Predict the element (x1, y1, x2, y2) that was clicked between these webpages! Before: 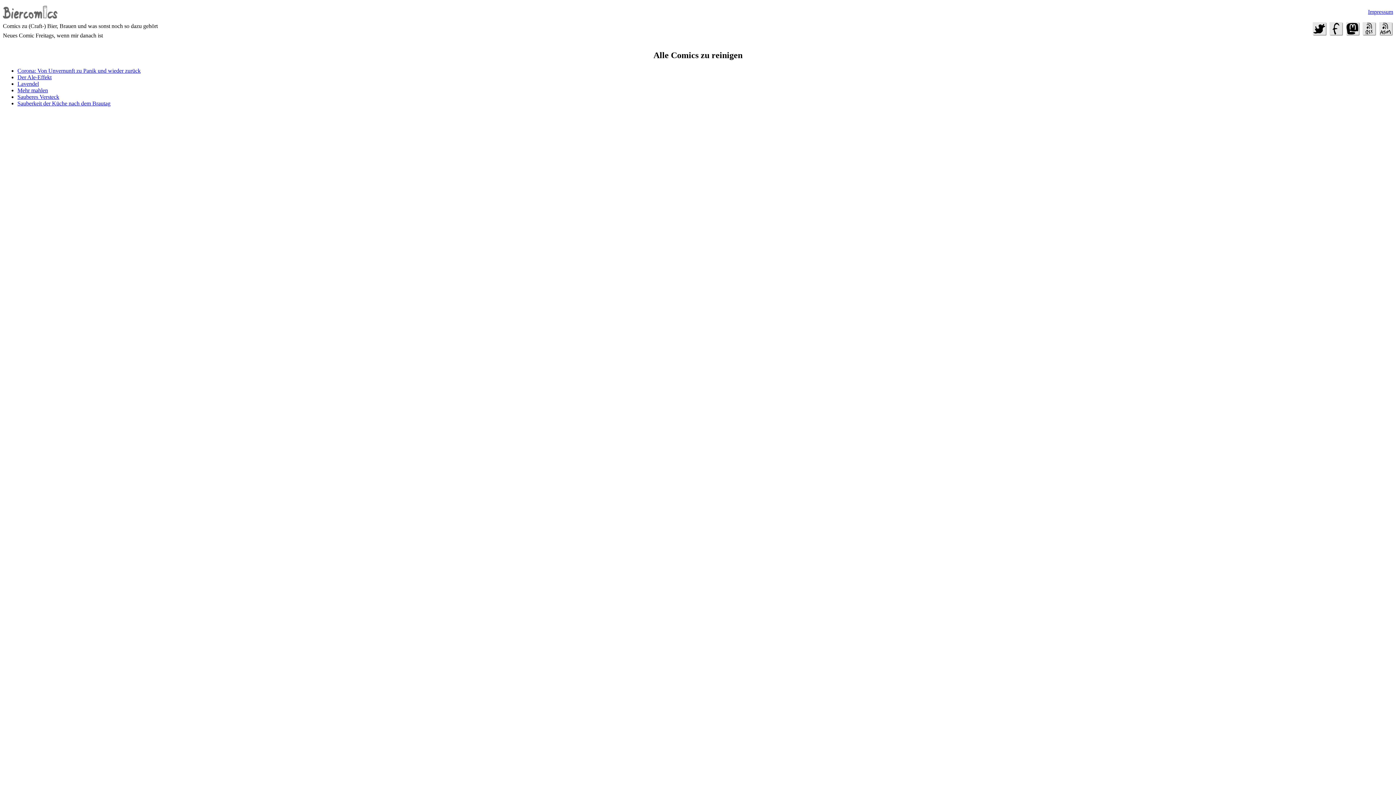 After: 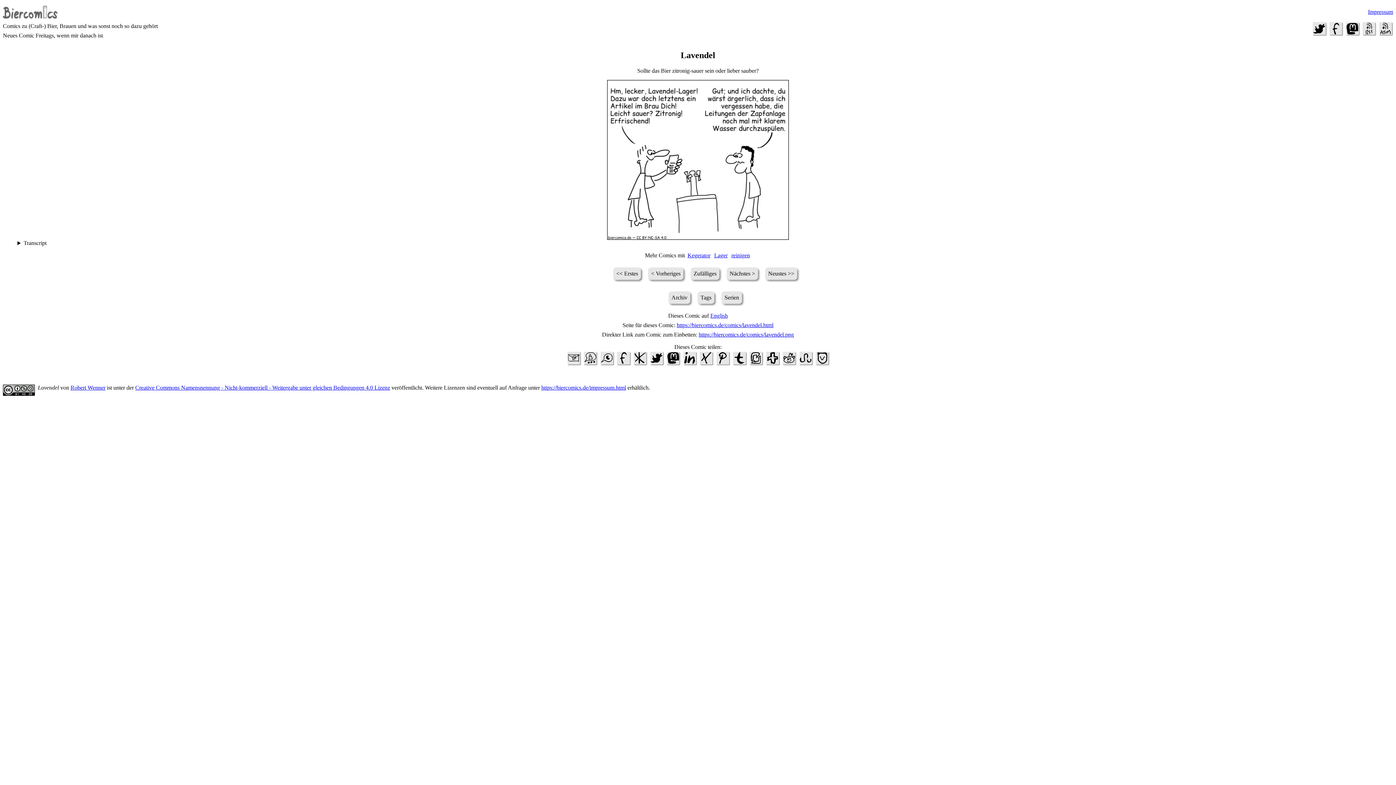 Action: bbox: (17, 80, 38, 87) label: Lavendel